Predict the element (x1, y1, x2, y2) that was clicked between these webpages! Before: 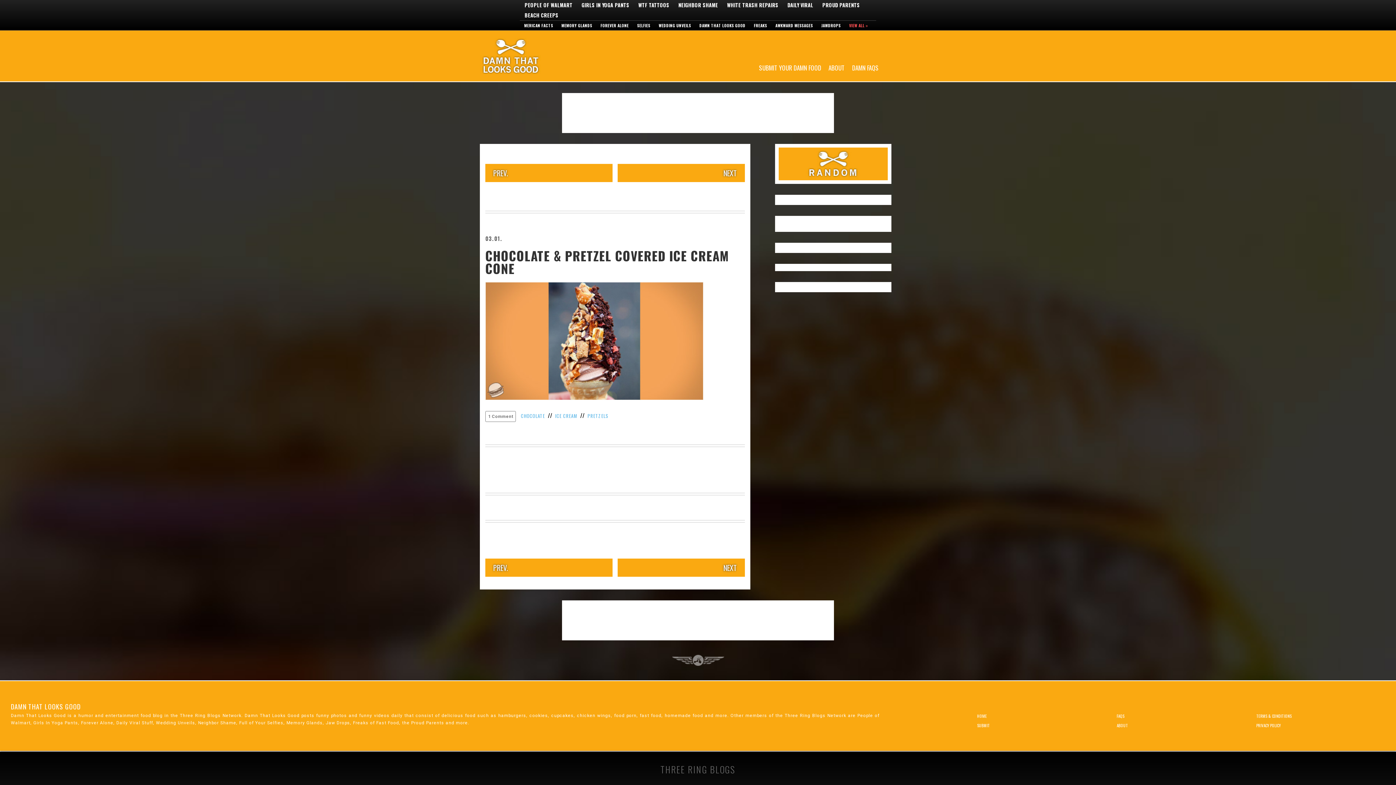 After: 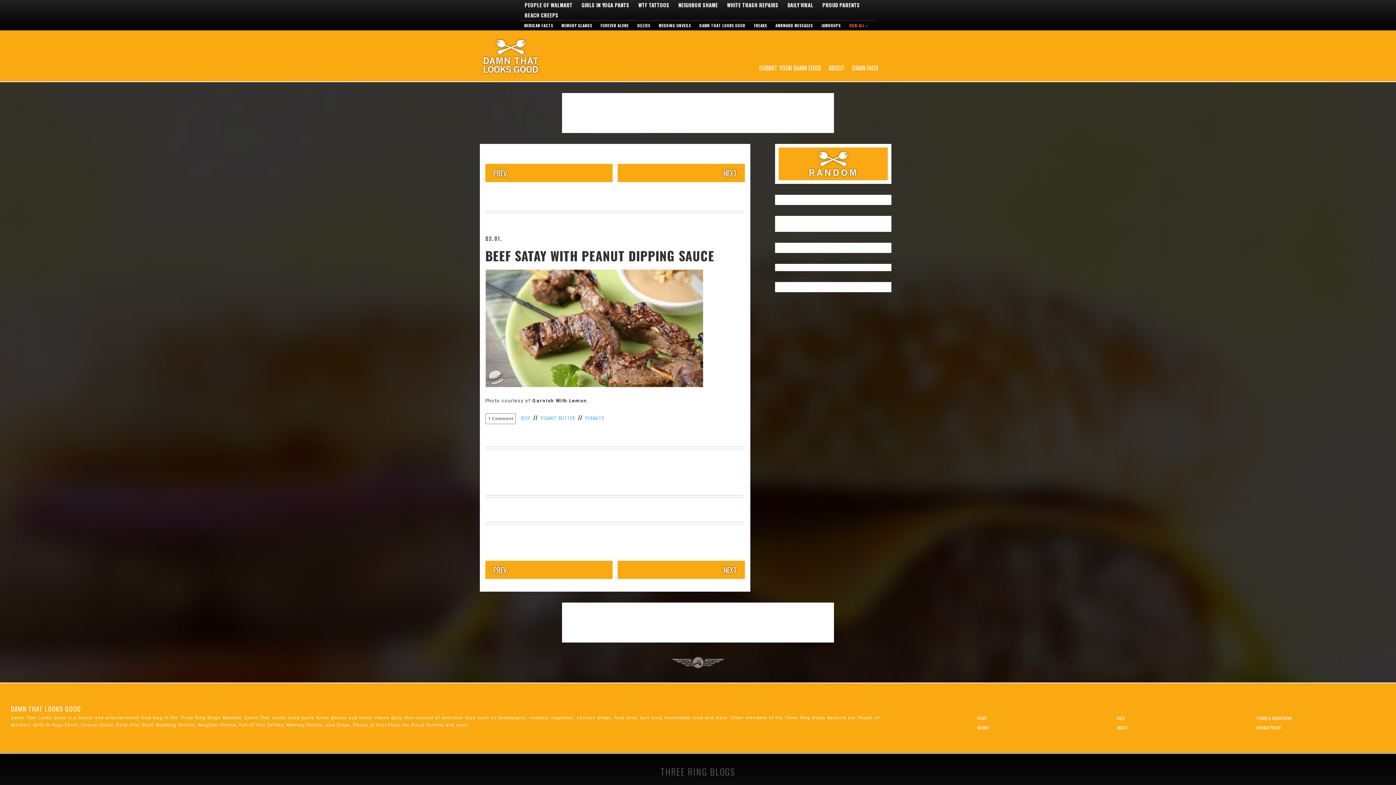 Action: label: NEXT bbox: (617, 558, 745, 577)